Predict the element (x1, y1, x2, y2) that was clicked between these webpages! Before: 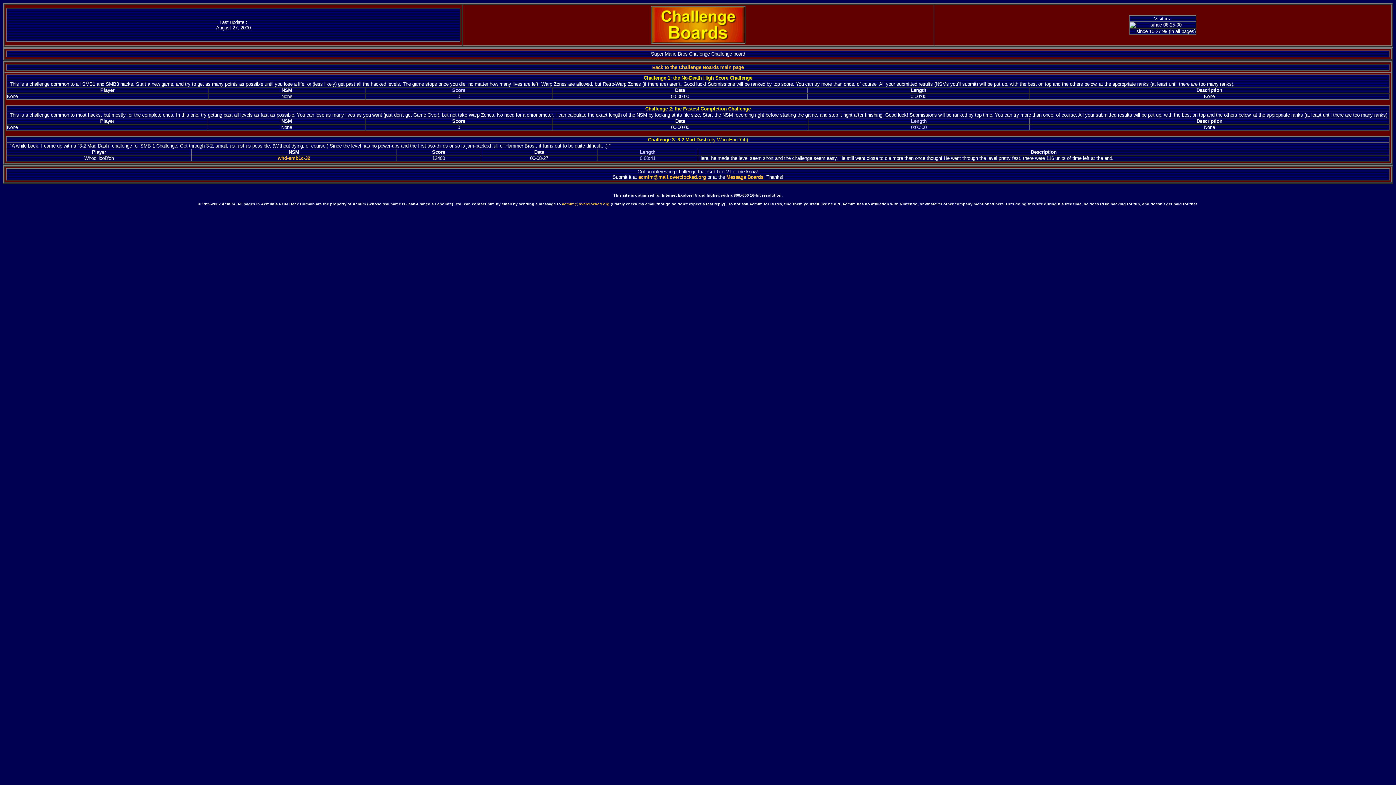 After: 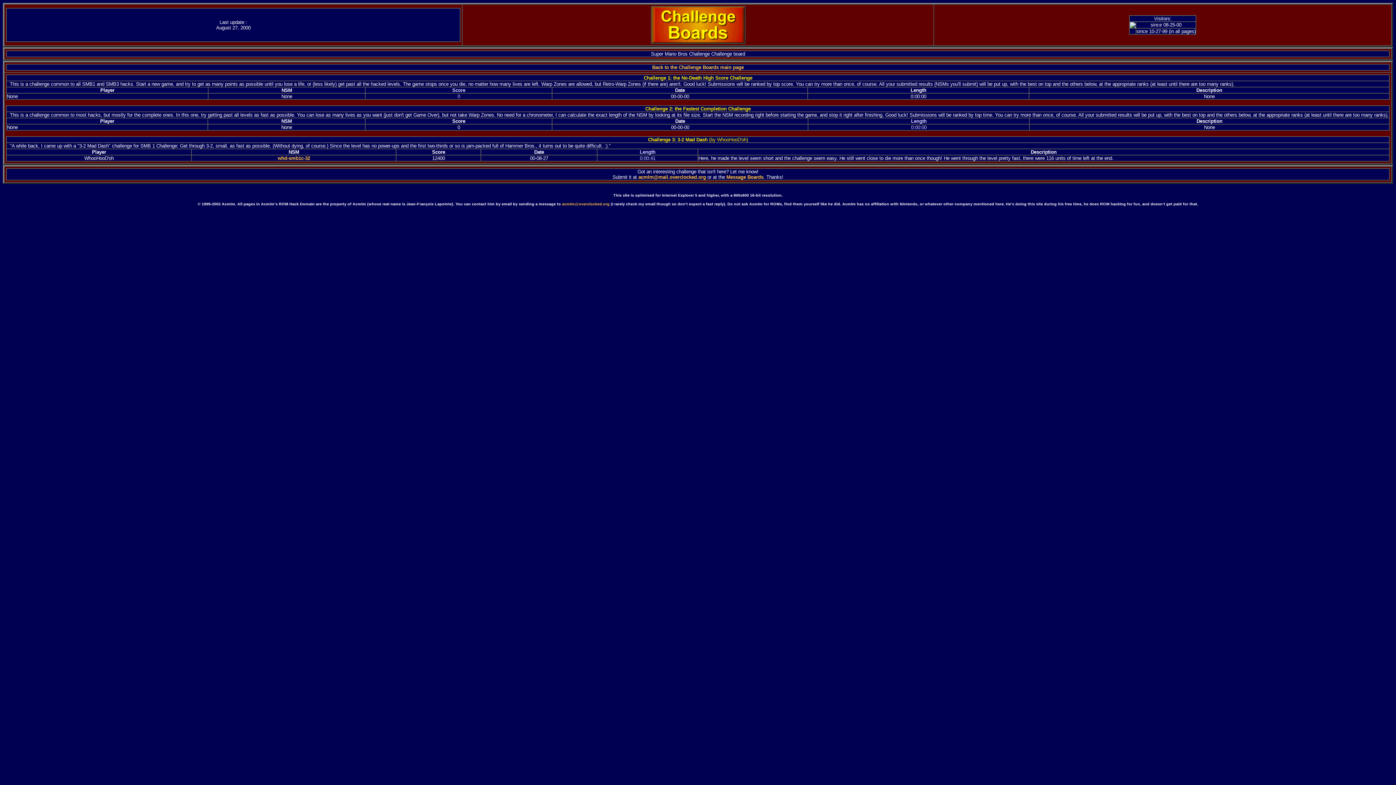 Action: bbox: (562, 201, 609, 206) label: acmlm@overclocked.org